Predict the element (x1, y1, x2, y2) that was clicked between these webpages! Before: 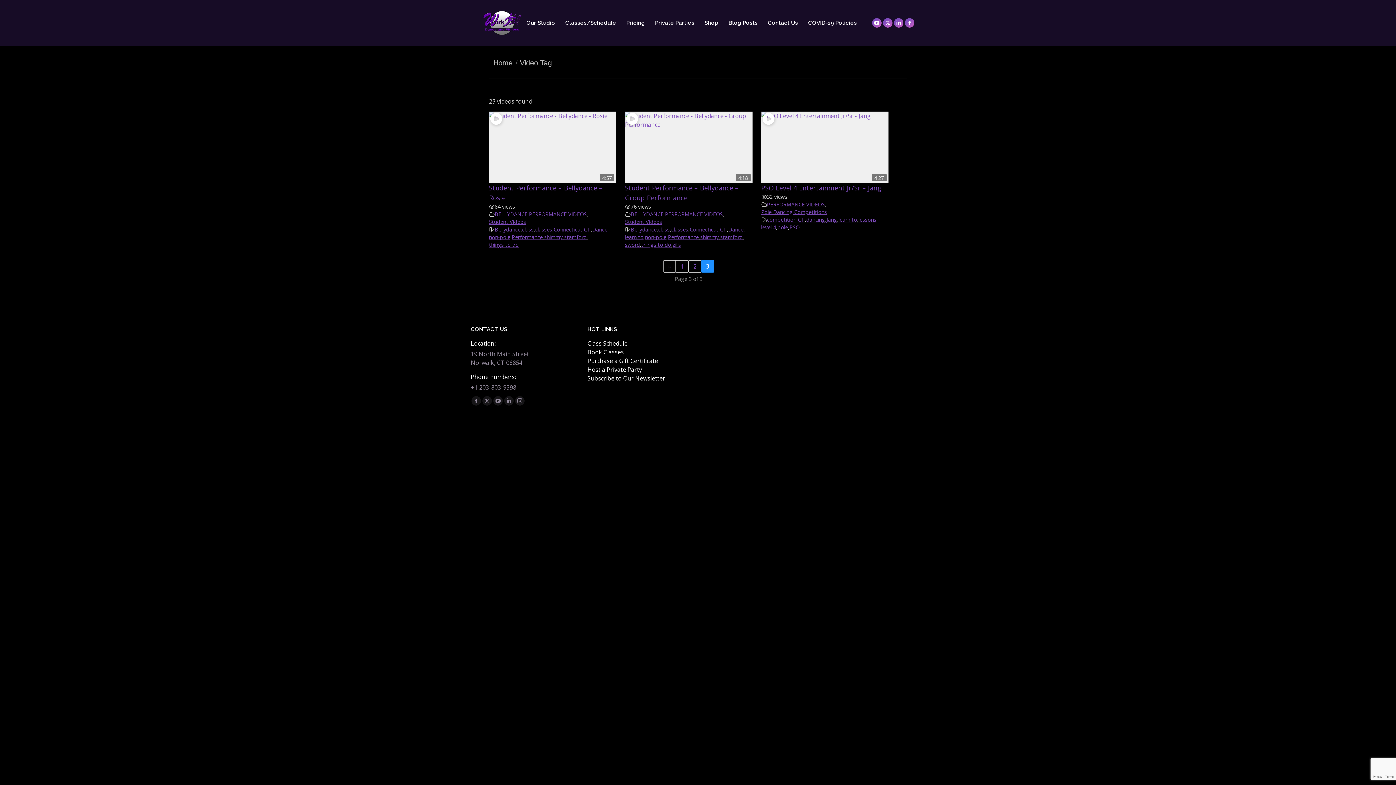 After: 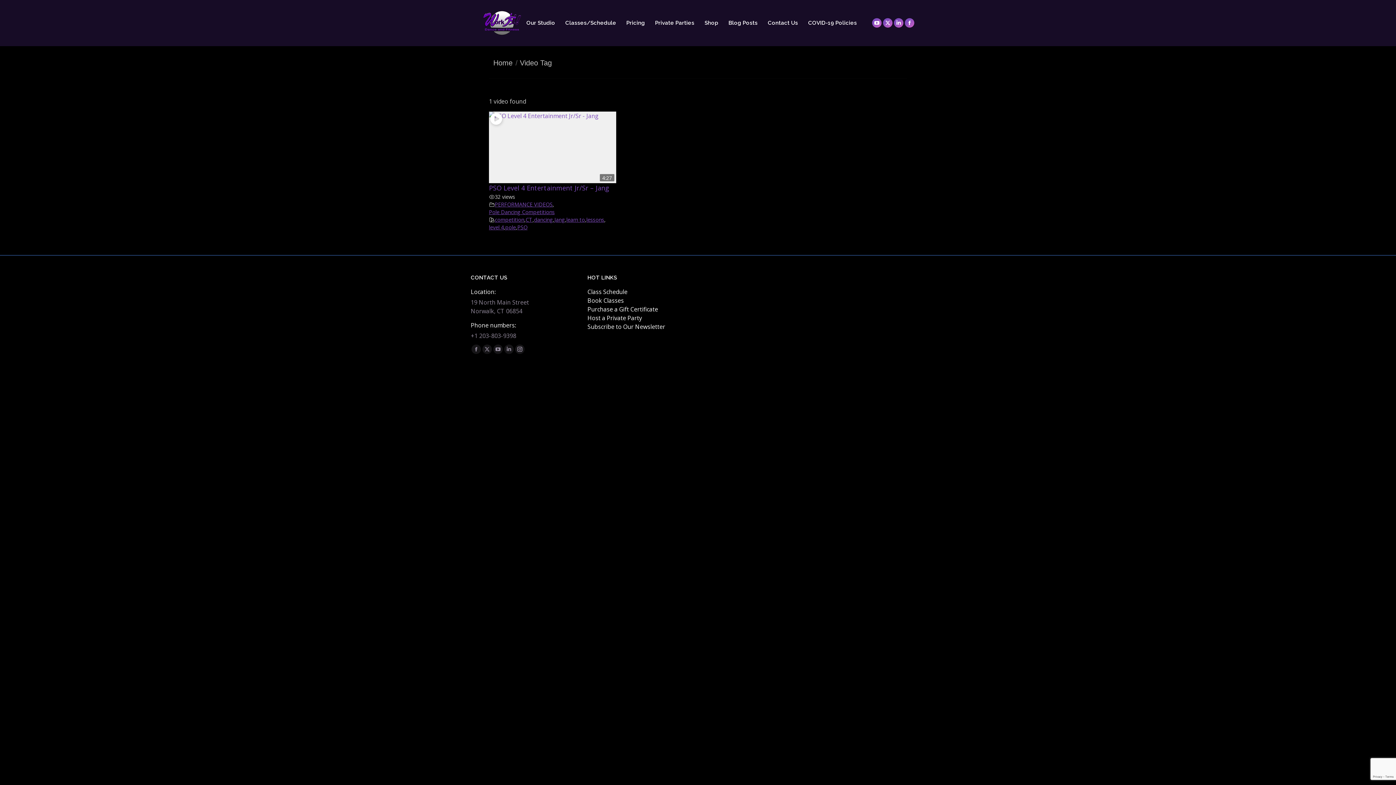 Action: bbox: (858, 216, 876, 223) label: lessons